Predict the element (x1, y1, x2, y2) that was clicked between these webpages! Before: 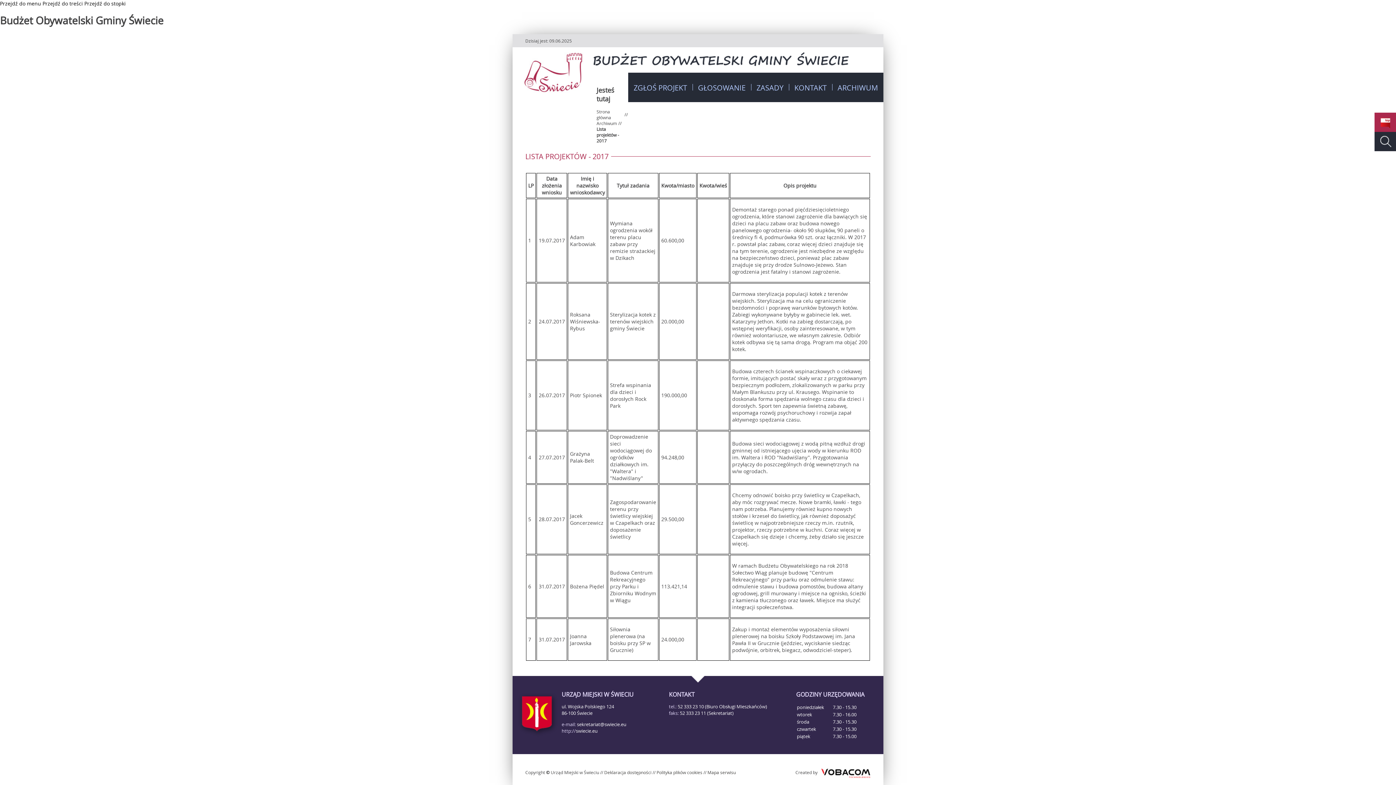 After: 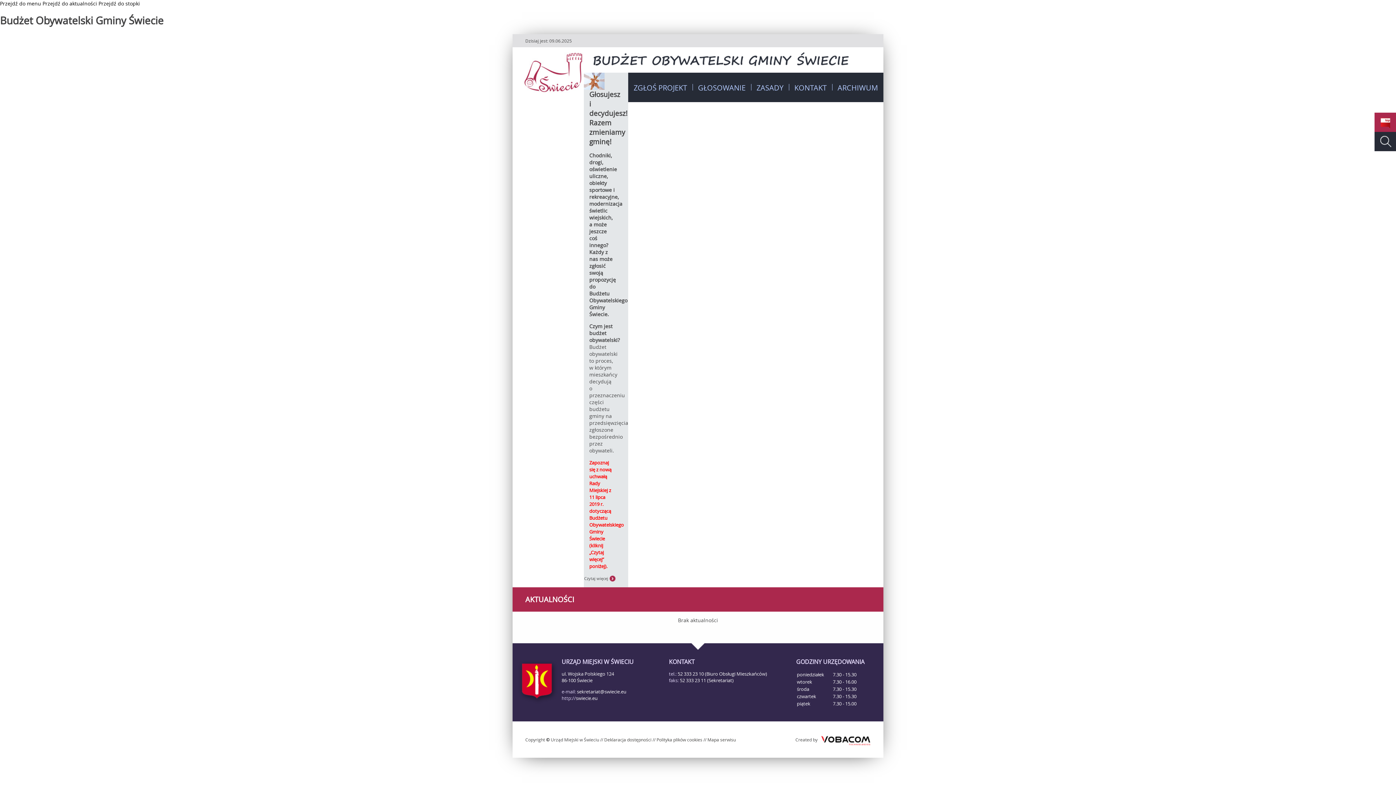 Action: bbox: (523, 52, 584, 93)